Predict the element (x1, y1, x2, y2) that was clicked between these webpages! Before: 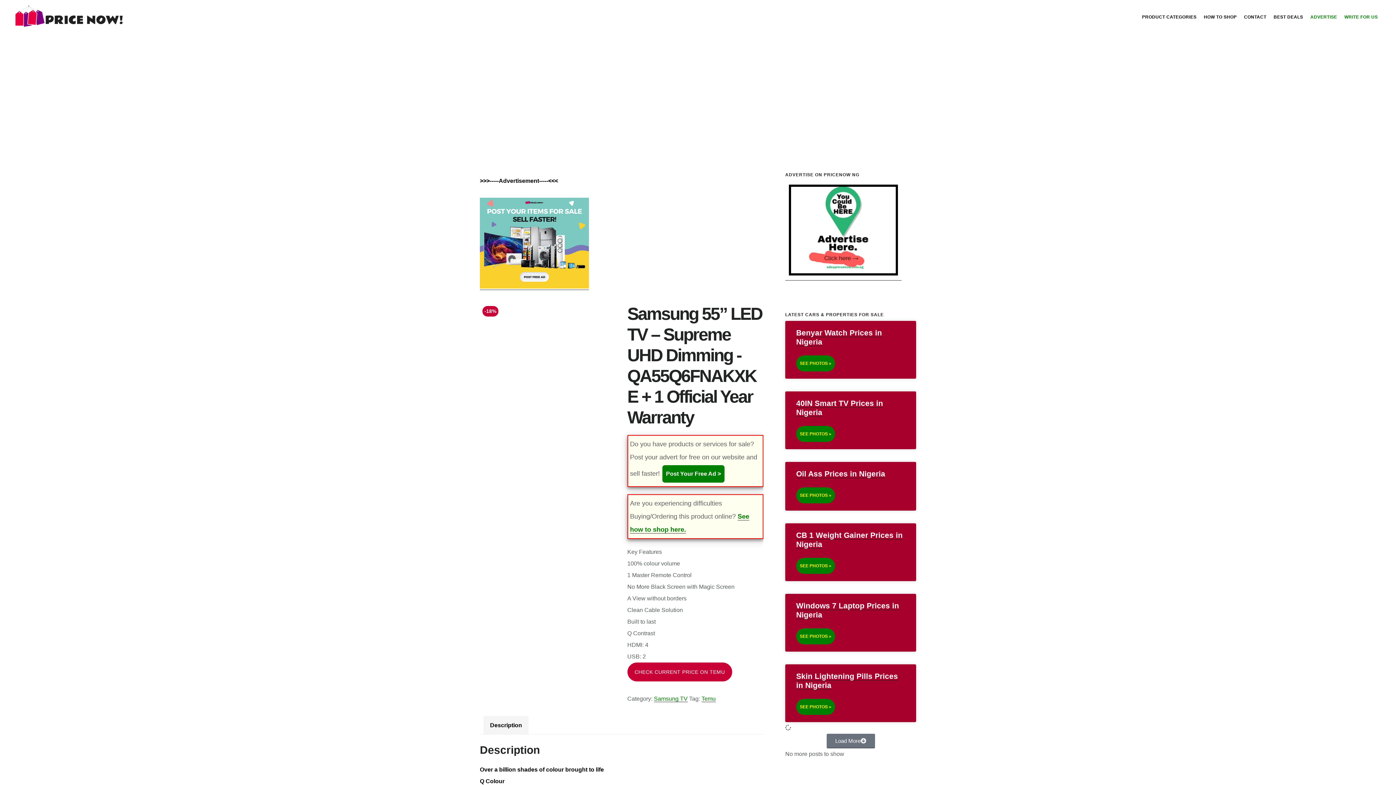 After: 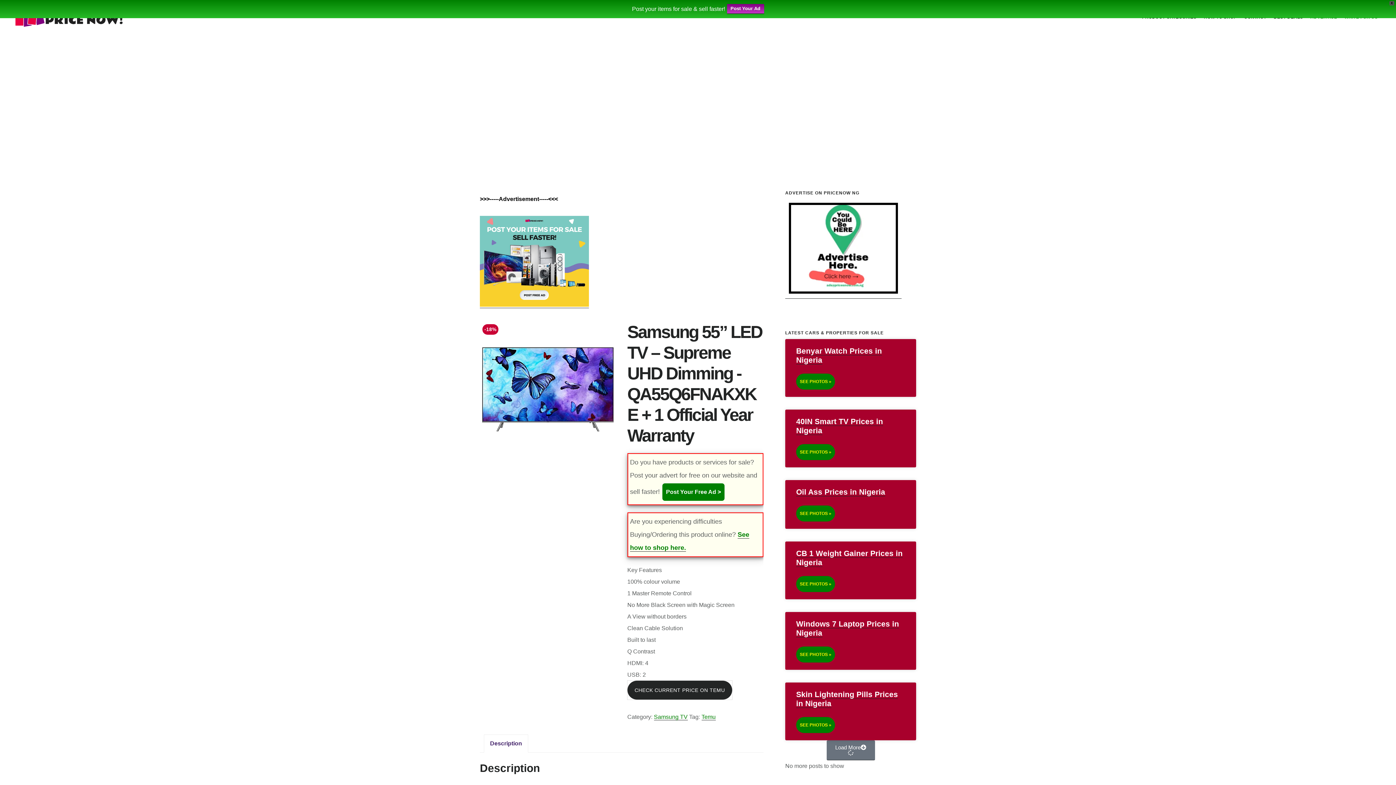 Action: bbox: (627, 662, 732, 681) label: CHECK CURRENT PRICE ON TEMU